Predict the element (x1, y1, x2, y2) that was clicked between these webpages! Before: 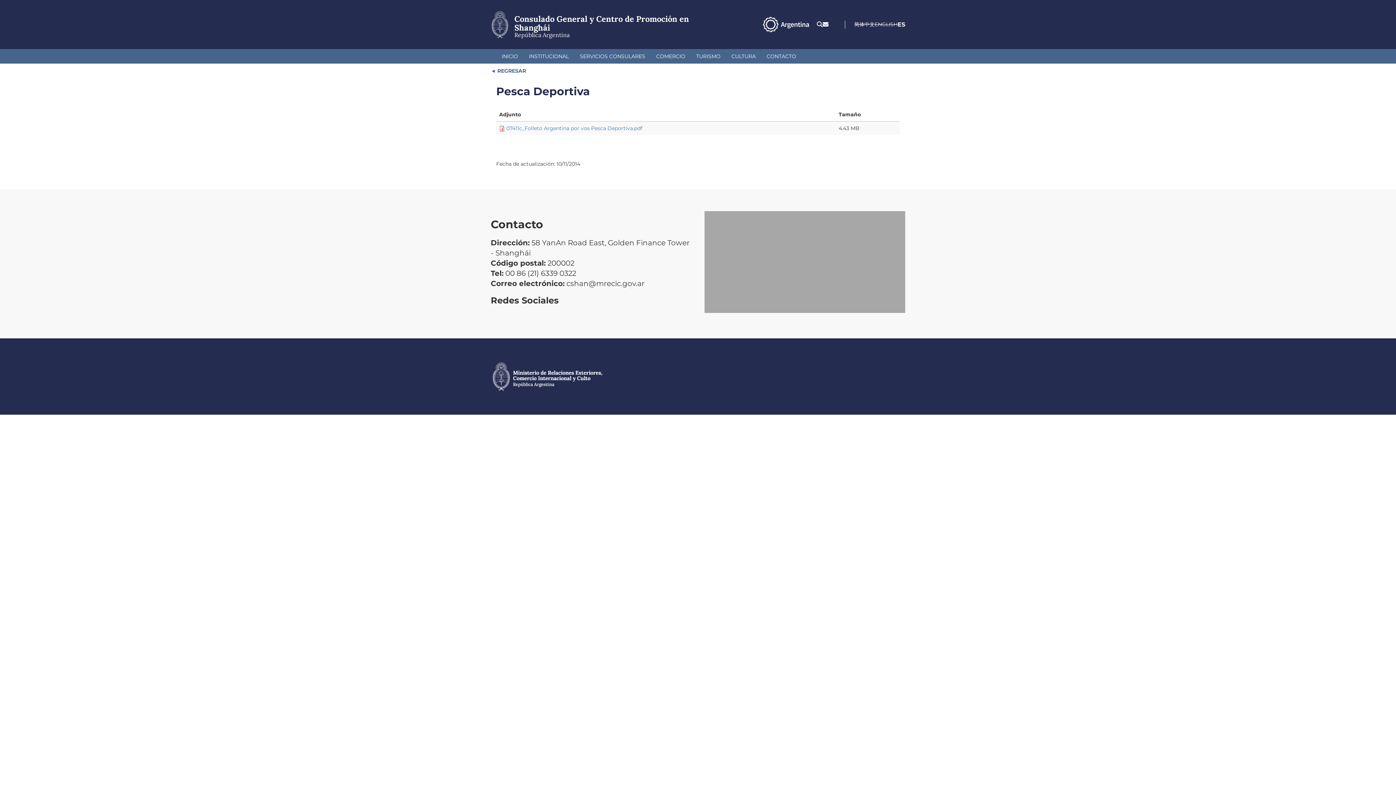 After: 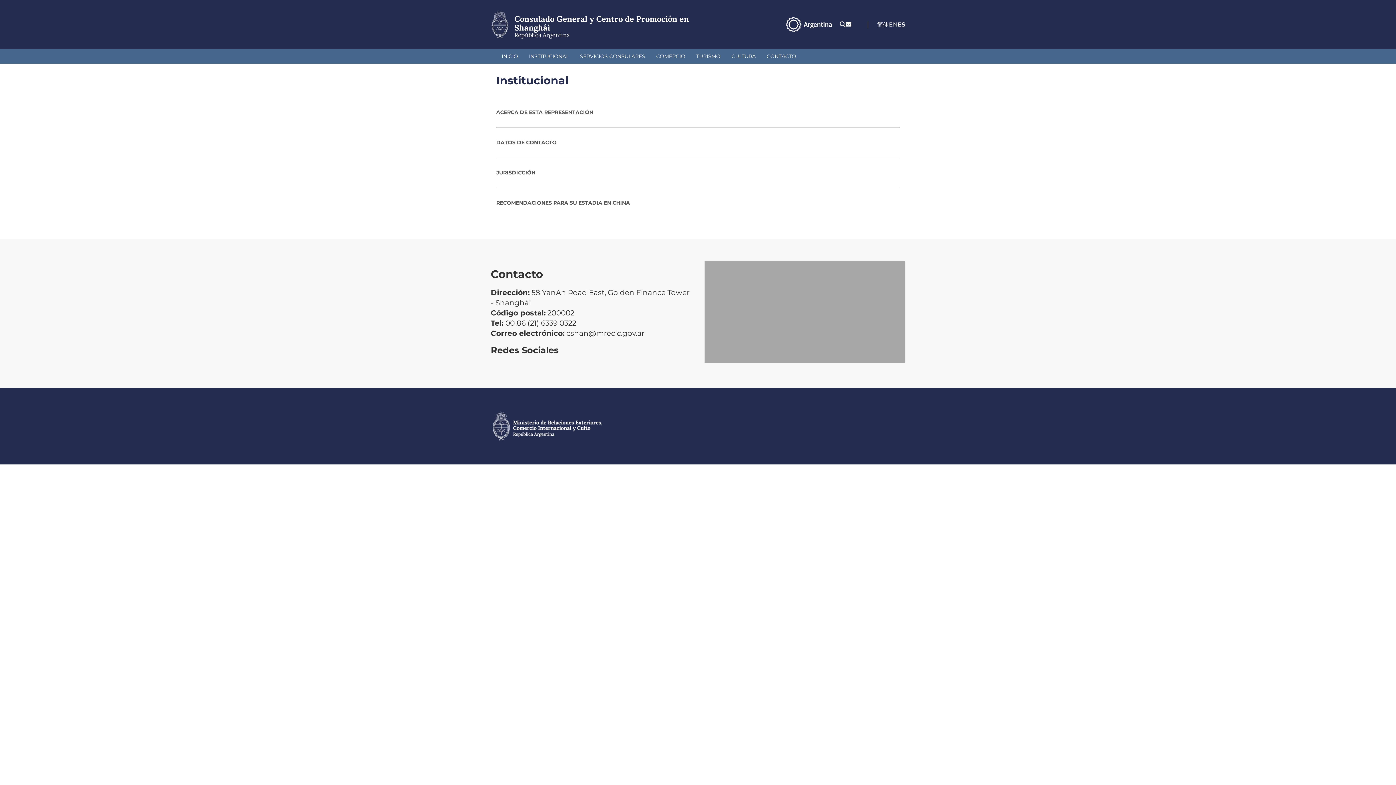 Action: bbox: (523, 49, 574, 63) label: INSTITUCIONAL